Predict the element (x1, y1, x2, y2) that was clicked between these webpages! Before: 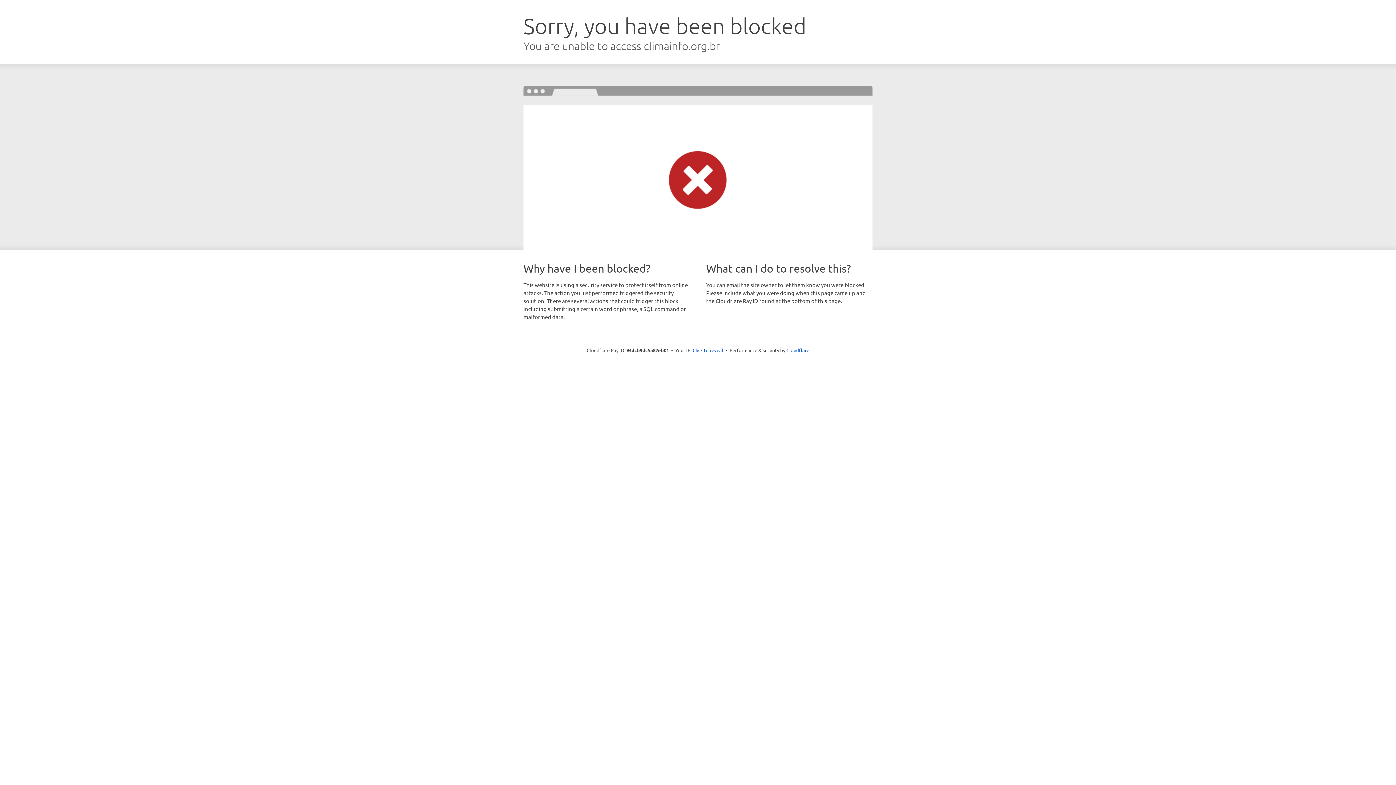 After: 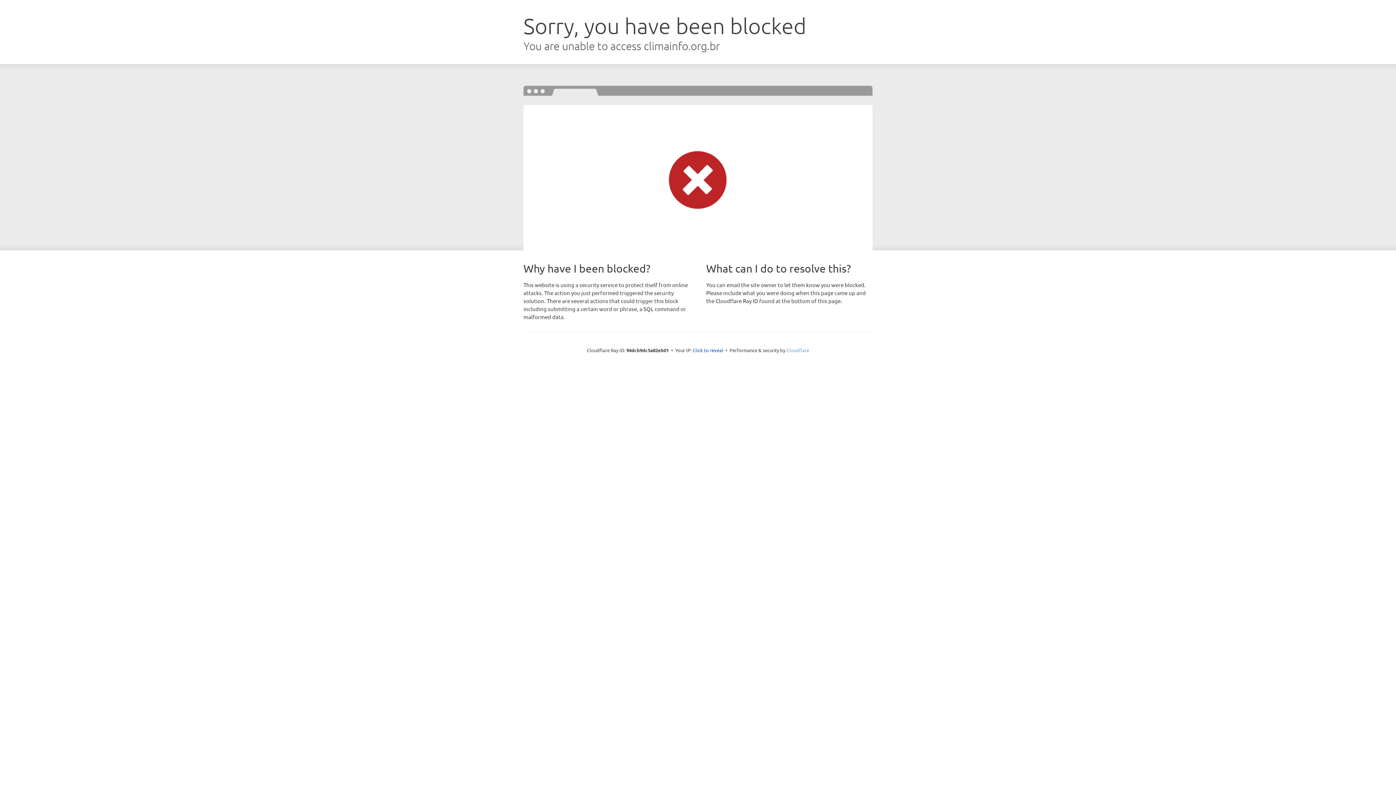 Action: bbox: (786, 347, 809, 353) label: Cloudflare